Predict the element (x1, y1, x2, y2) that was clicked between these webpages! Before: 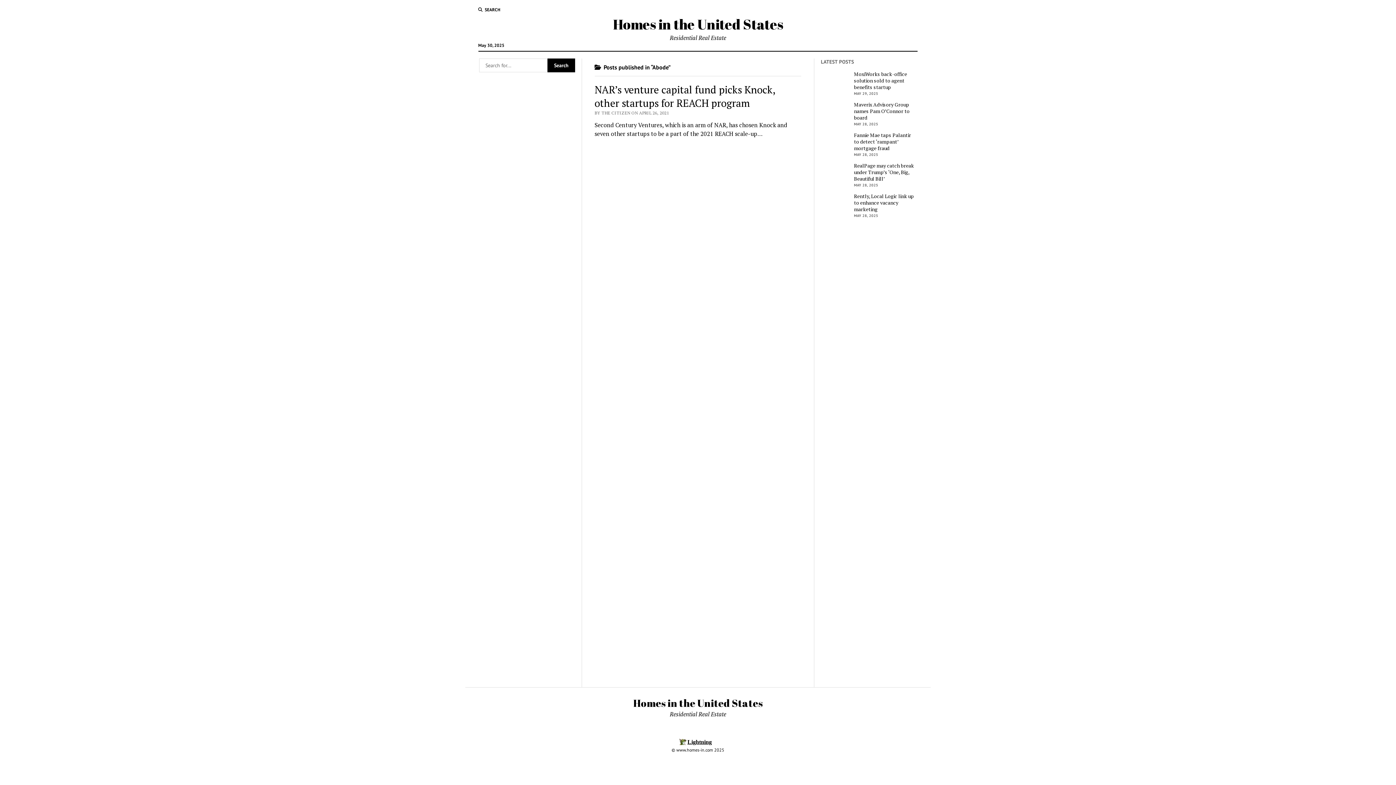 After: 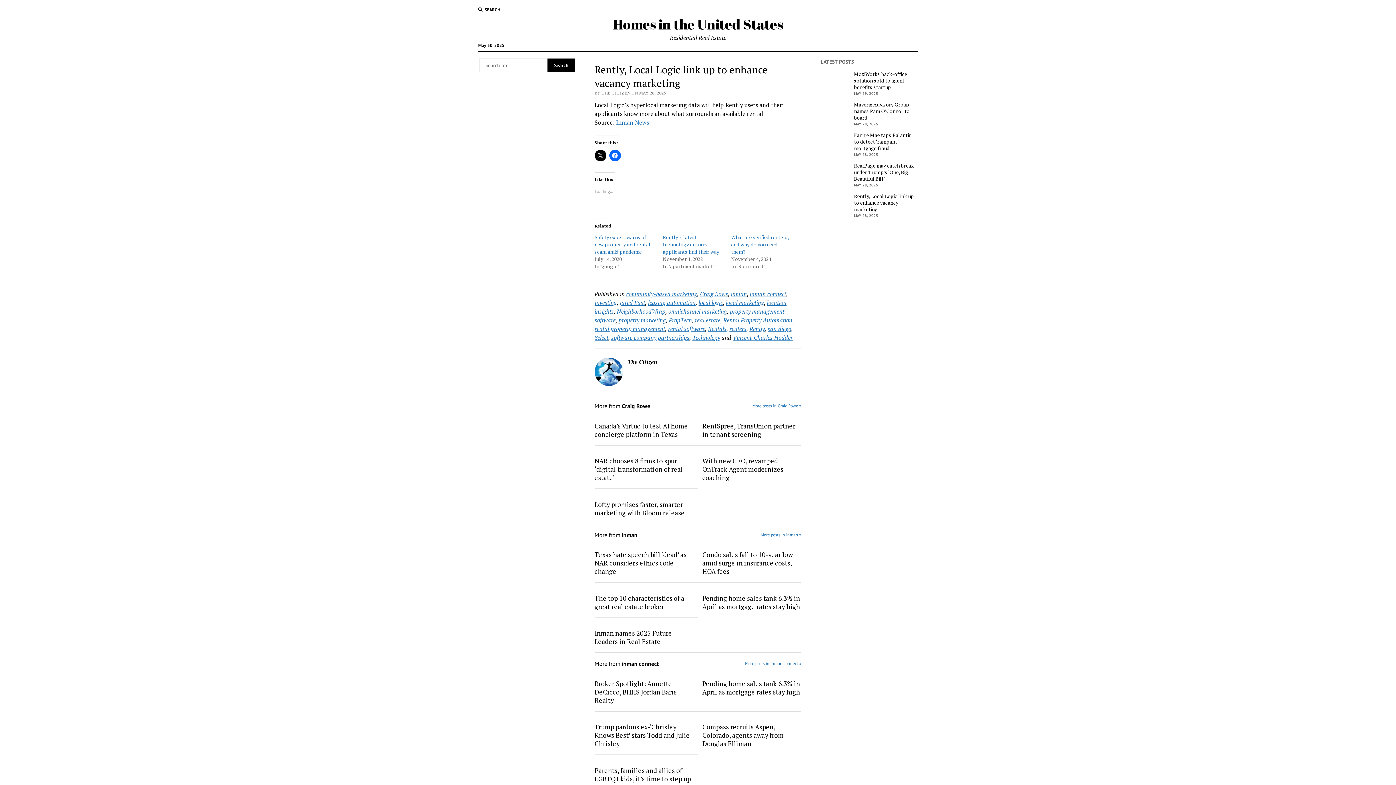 Action: bbox: (821, 193, 916, 212) label: Rently, Local Logic link up to enhance vacancy marketing